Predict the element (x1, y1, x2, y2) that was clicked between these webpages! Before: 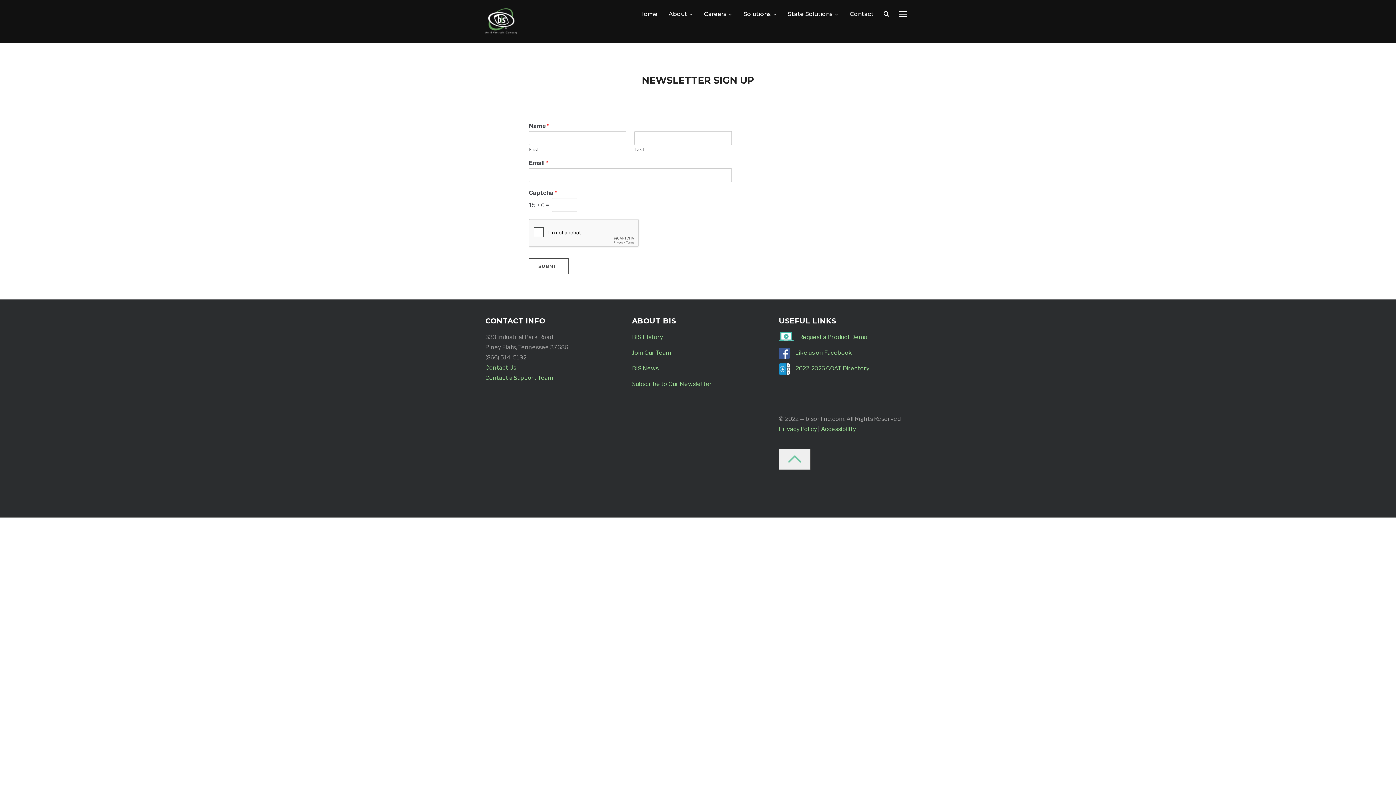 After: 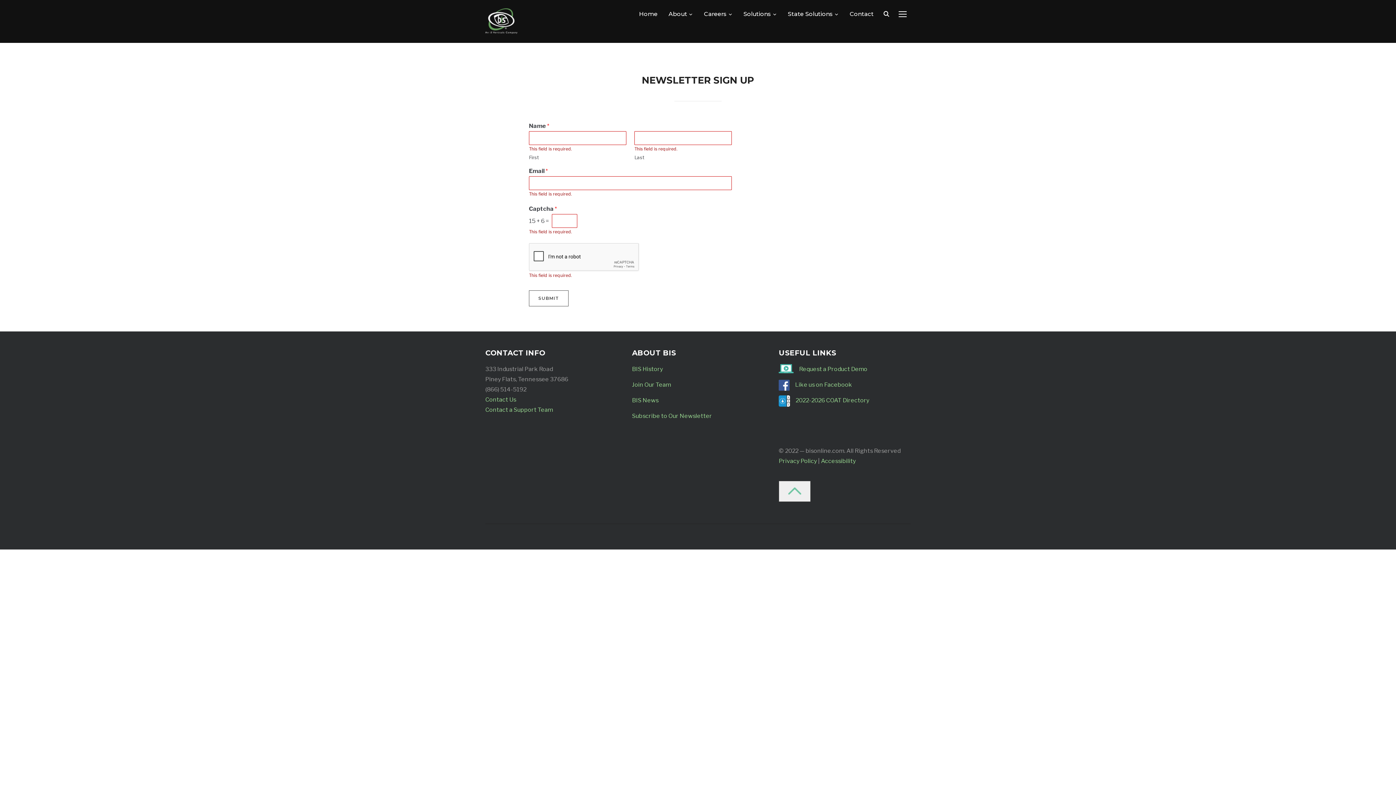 Action: bbox: (529, 258, 568, 274) label: SUBMIT